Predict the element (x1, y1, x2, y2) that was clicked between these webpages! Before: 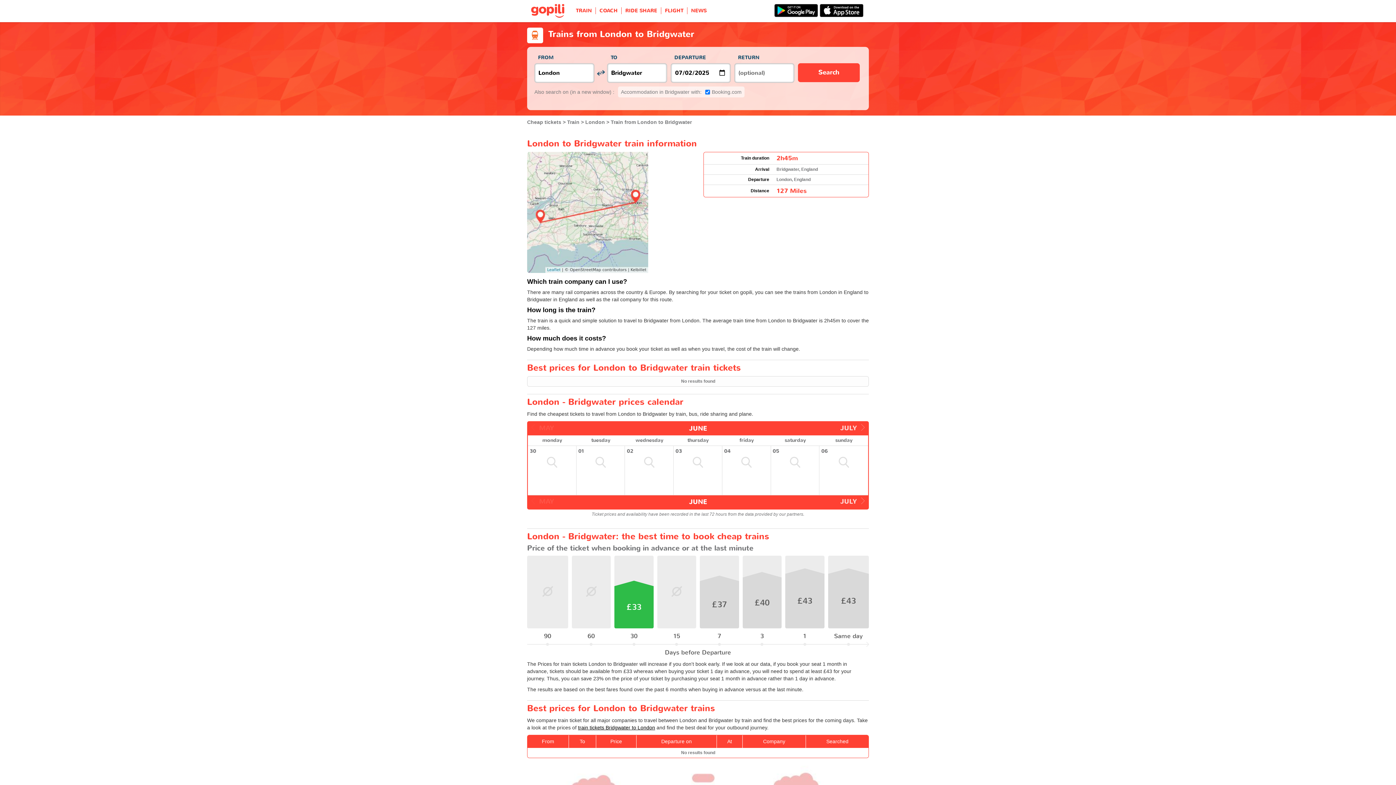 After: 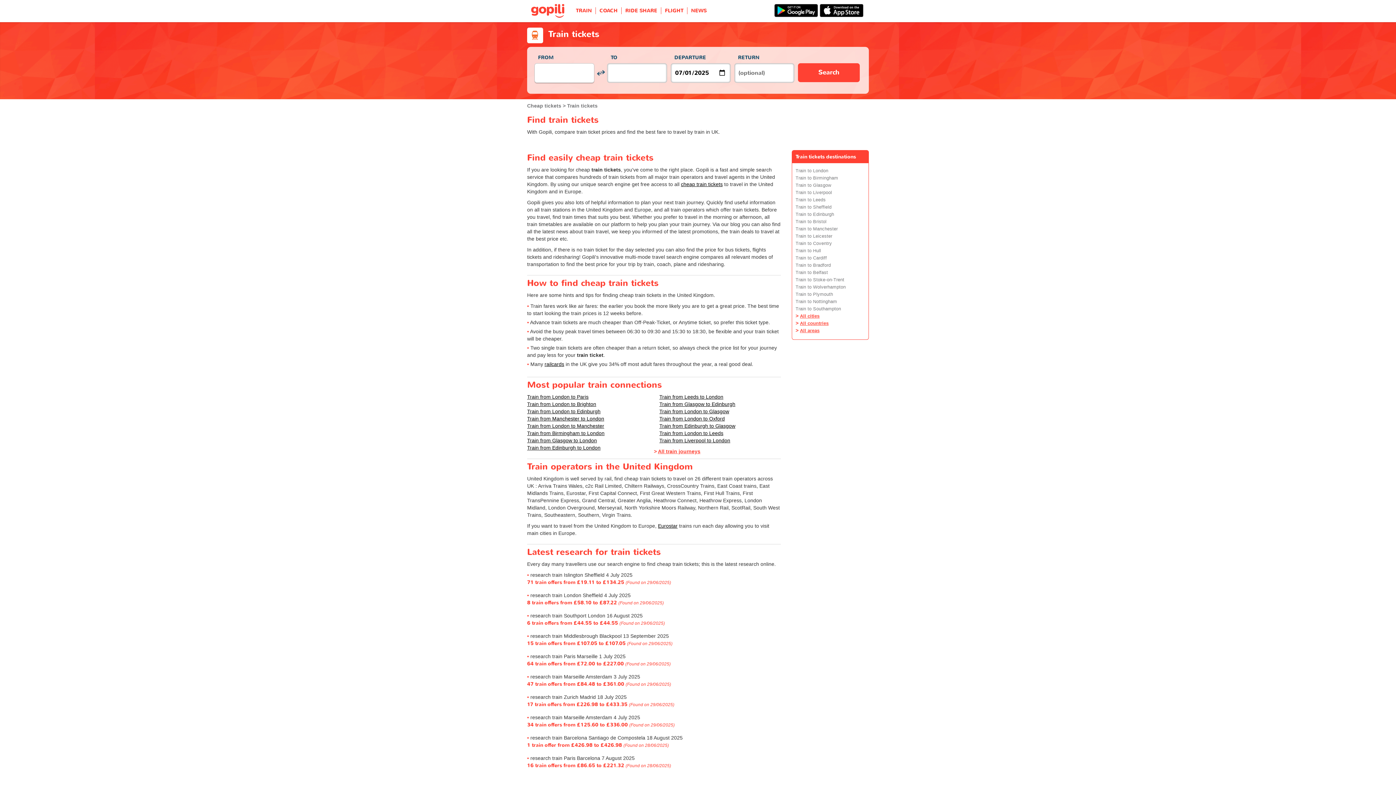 Action: label: TRAIN bbox: (572, 7, 596, 14)